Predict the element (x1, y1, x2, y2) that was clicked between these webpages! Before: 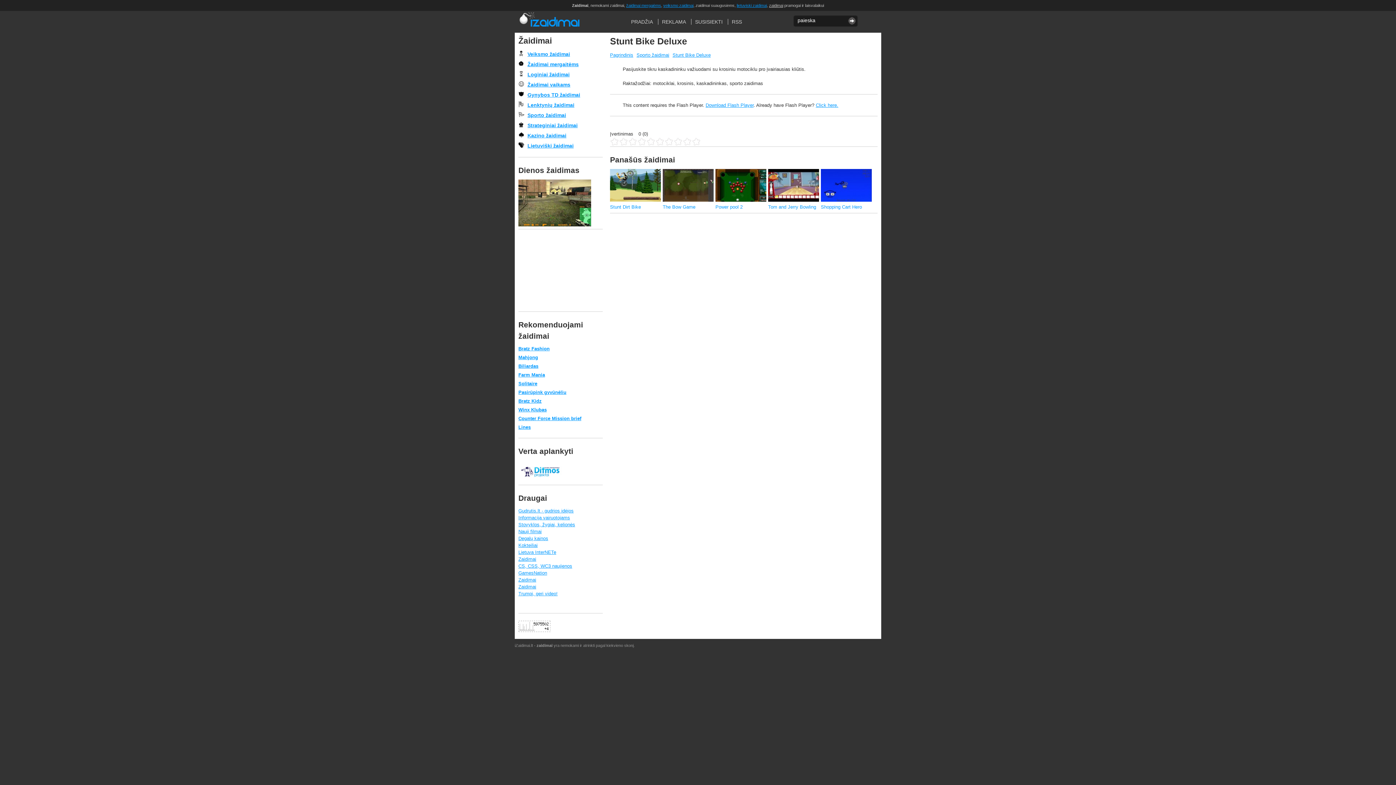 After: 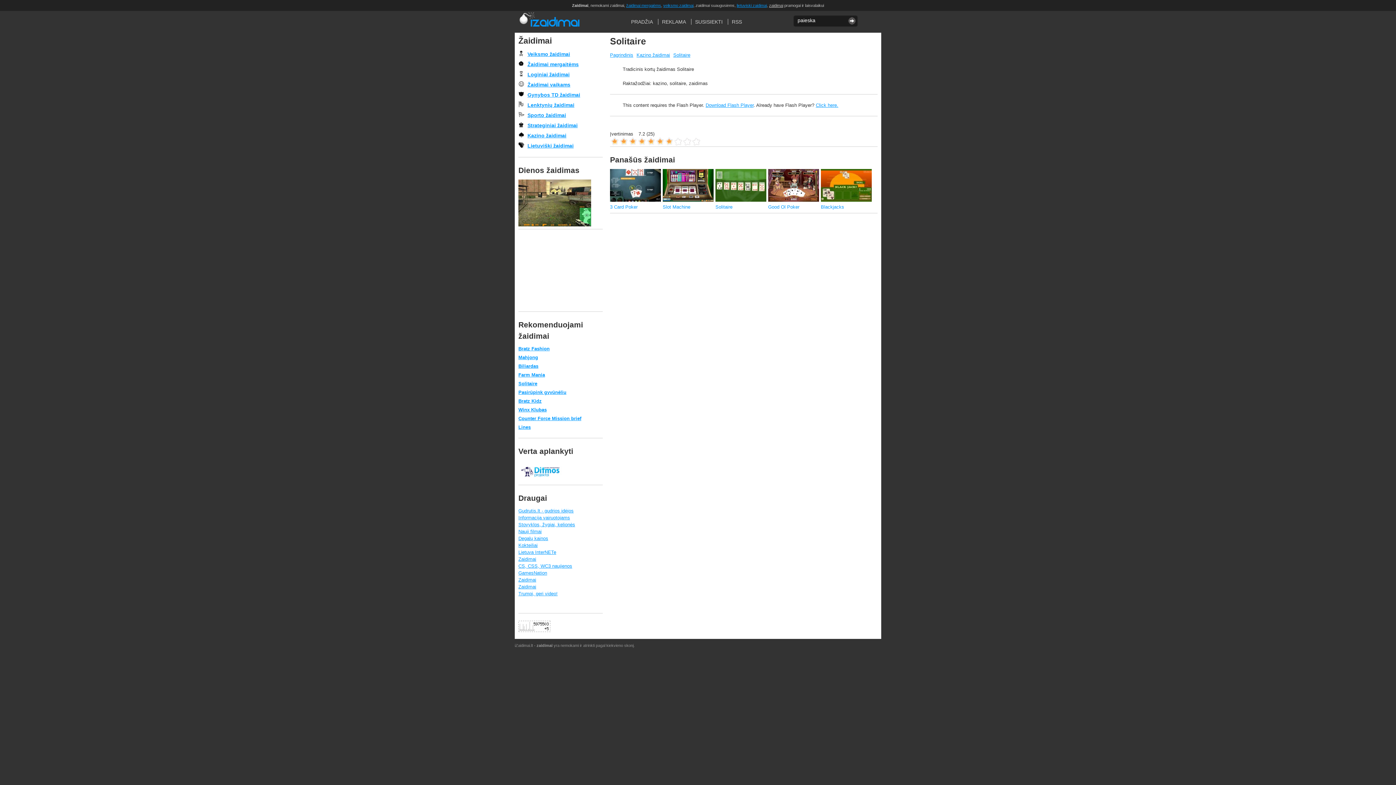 Action: label: Solitaire bbox: (518, 381, 537, 386)